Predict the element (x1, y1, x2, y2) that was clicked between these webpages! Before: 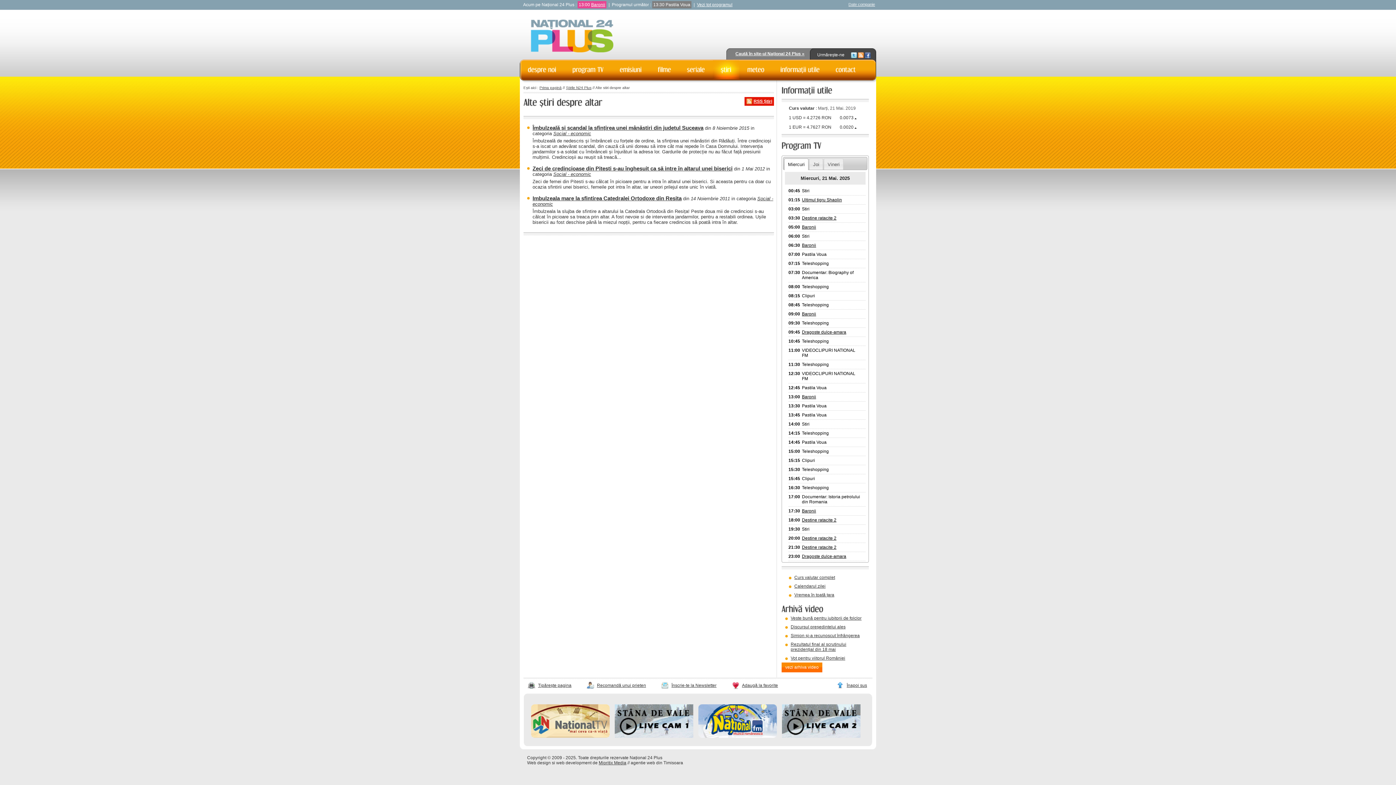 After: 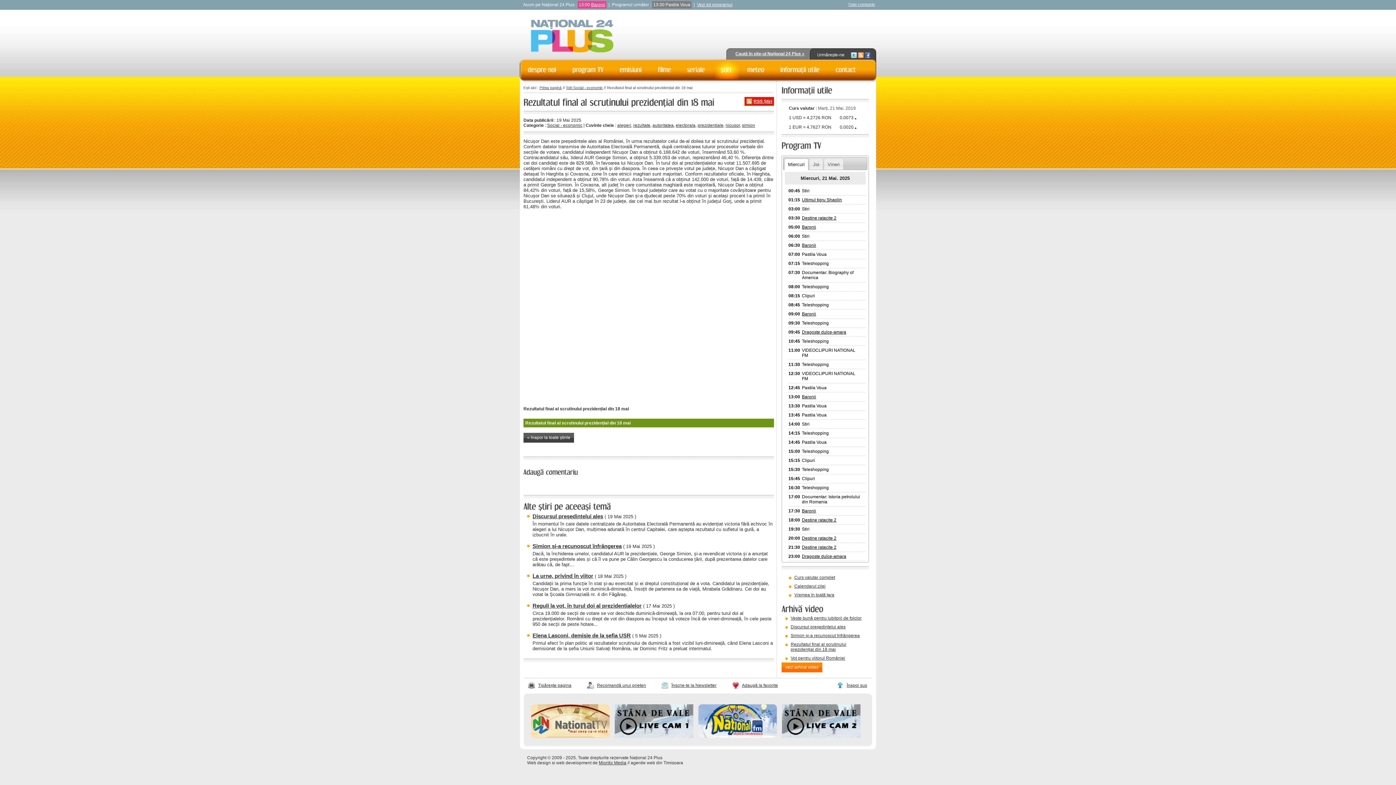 Action: bbox: (790, 642, 846, 652) label: Rezultatul final al scrutinului prezidențial din 18 mai